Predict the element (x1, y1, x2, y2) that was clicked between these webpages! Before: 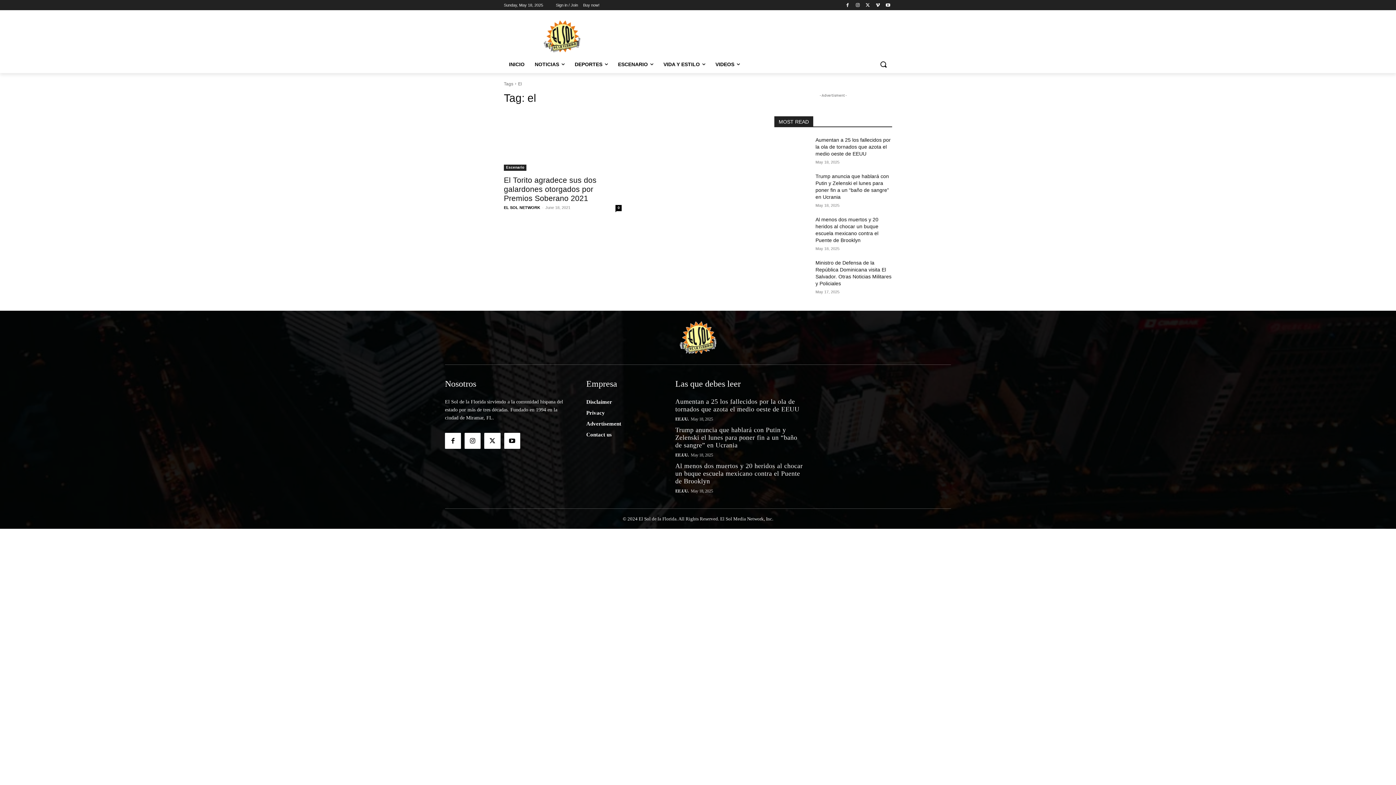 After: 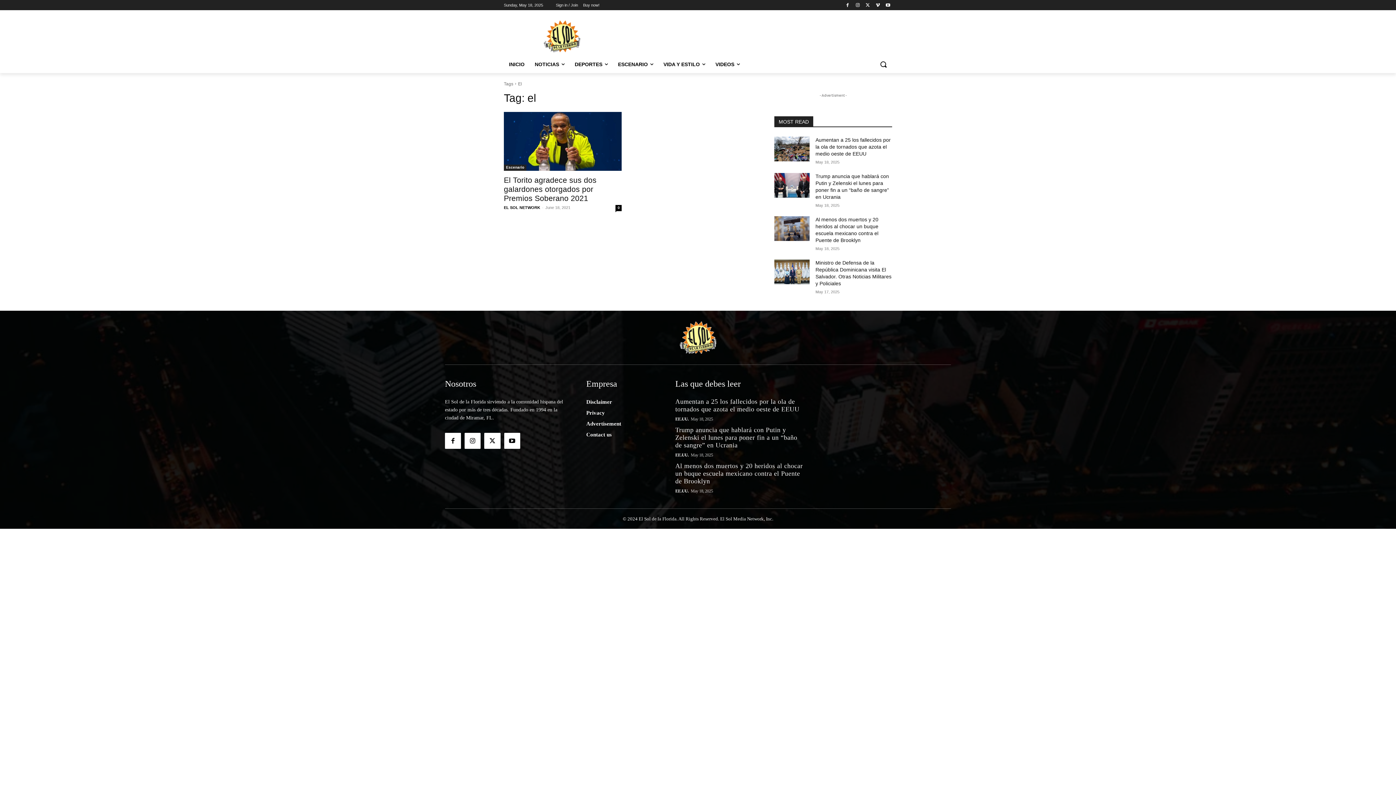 Action: bbox: (874, 55, 892, 73) label: Search